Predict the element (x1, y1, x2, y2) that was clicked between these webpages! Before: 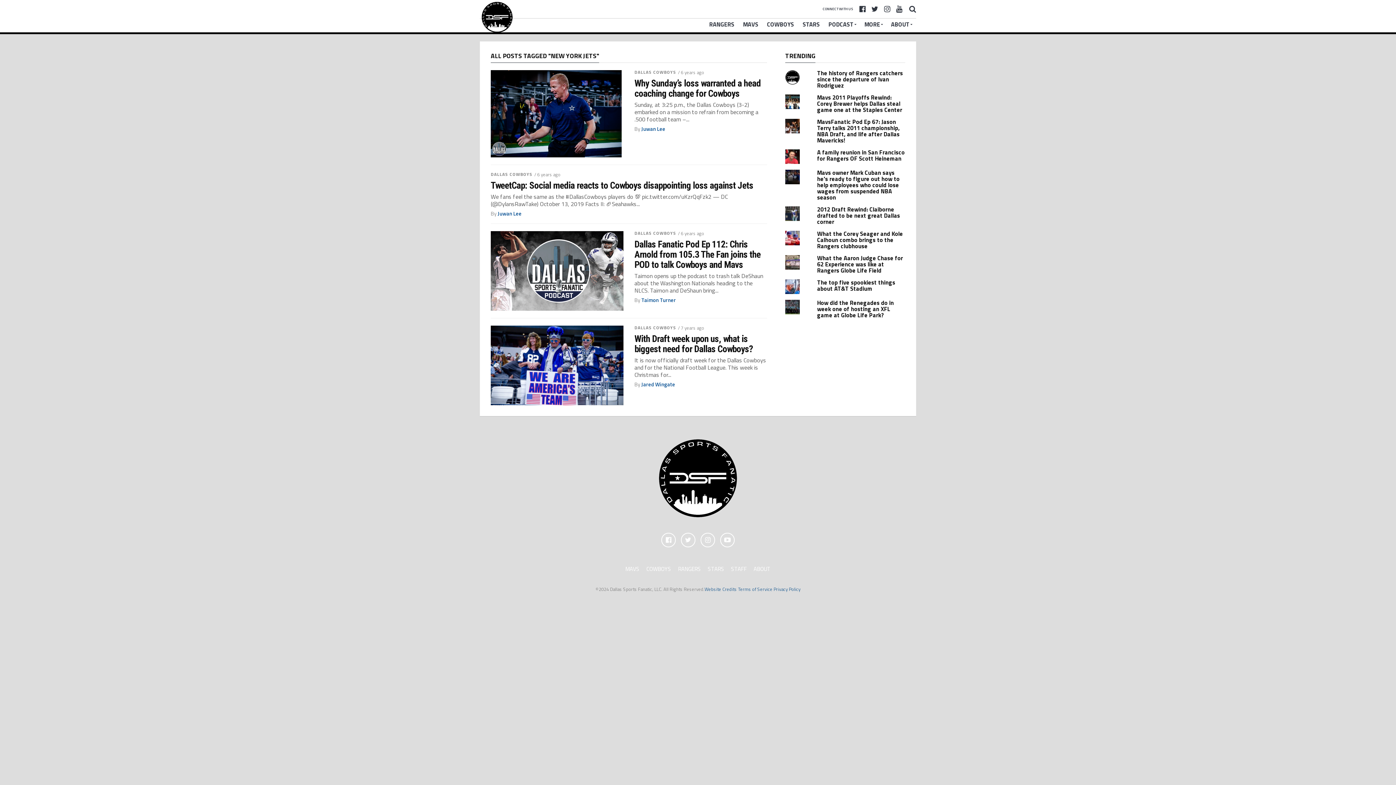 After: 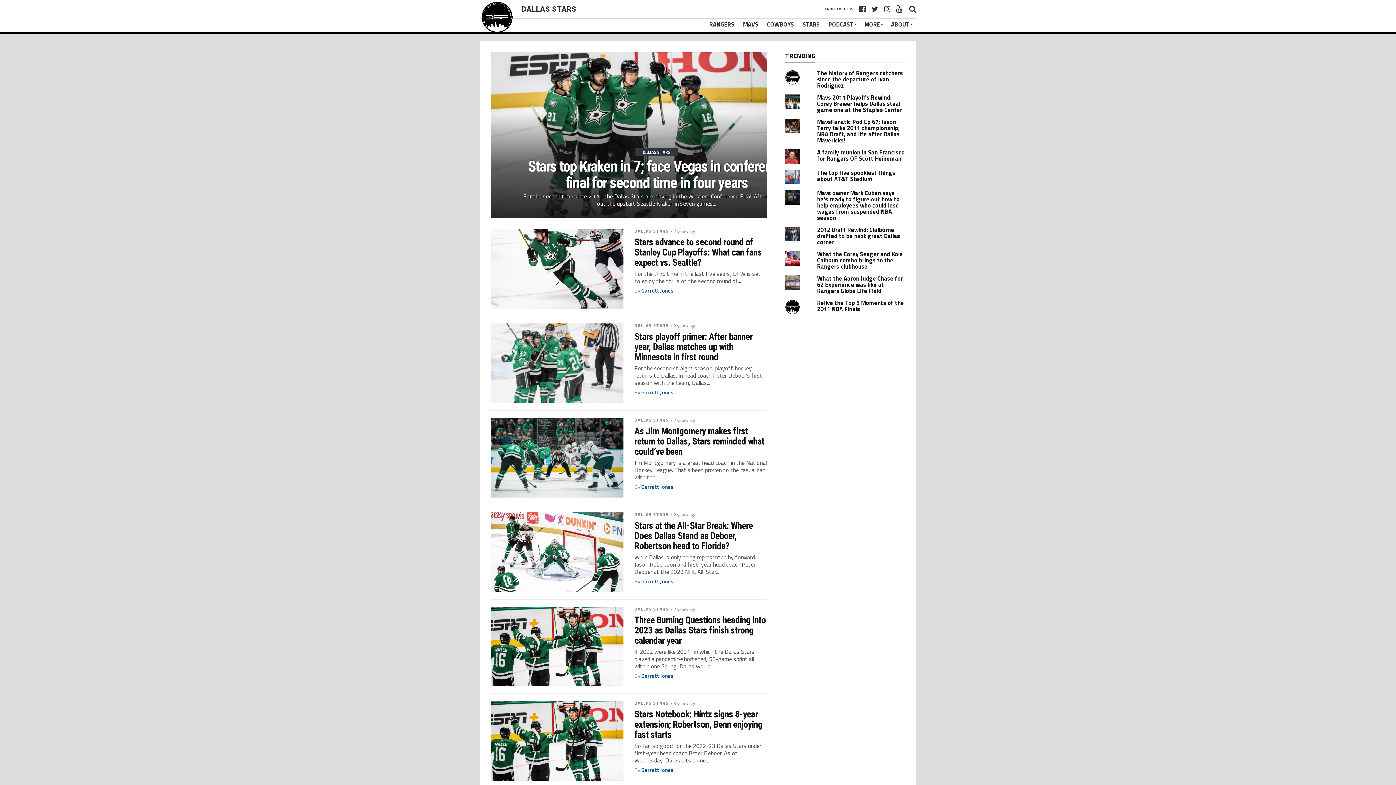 Action: bbox: (798, 16, 824, 32) label: STARS